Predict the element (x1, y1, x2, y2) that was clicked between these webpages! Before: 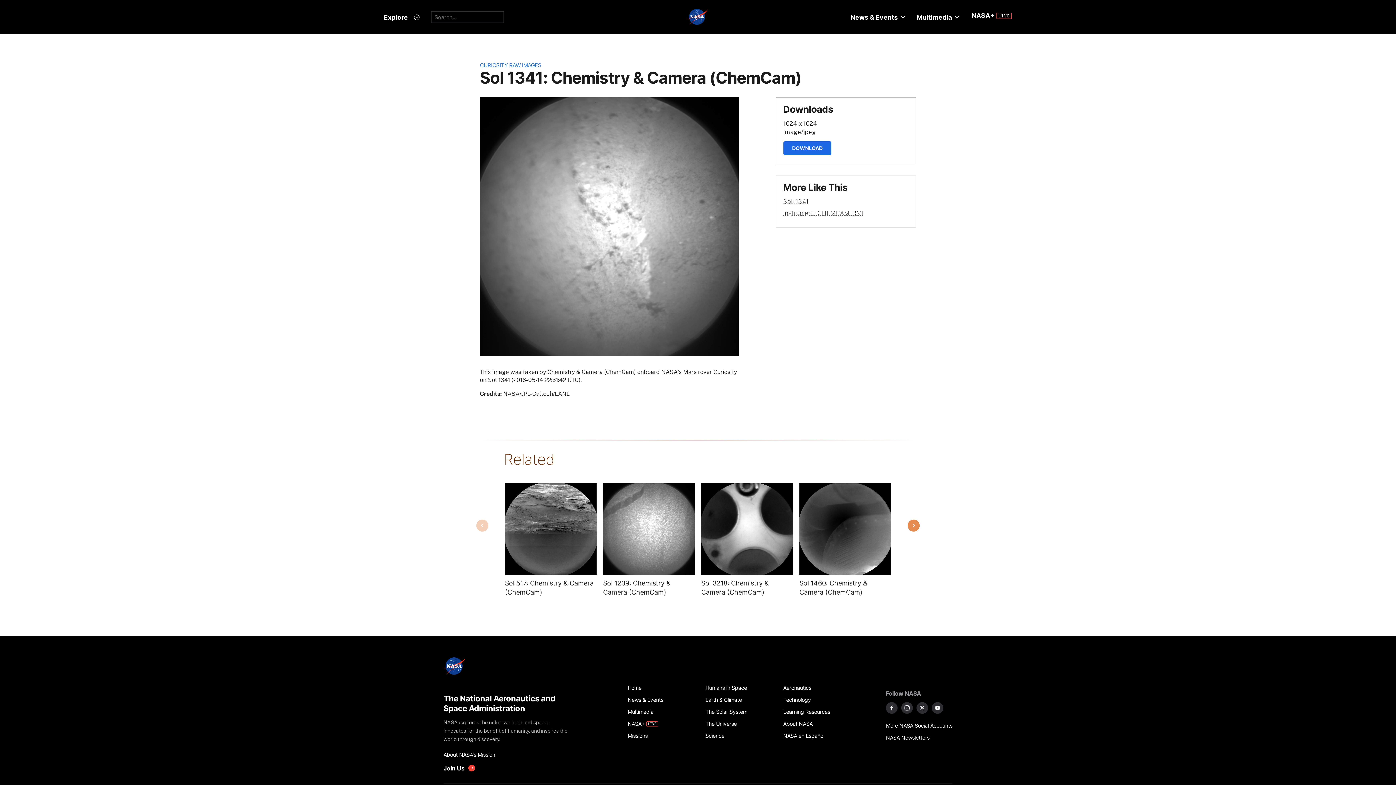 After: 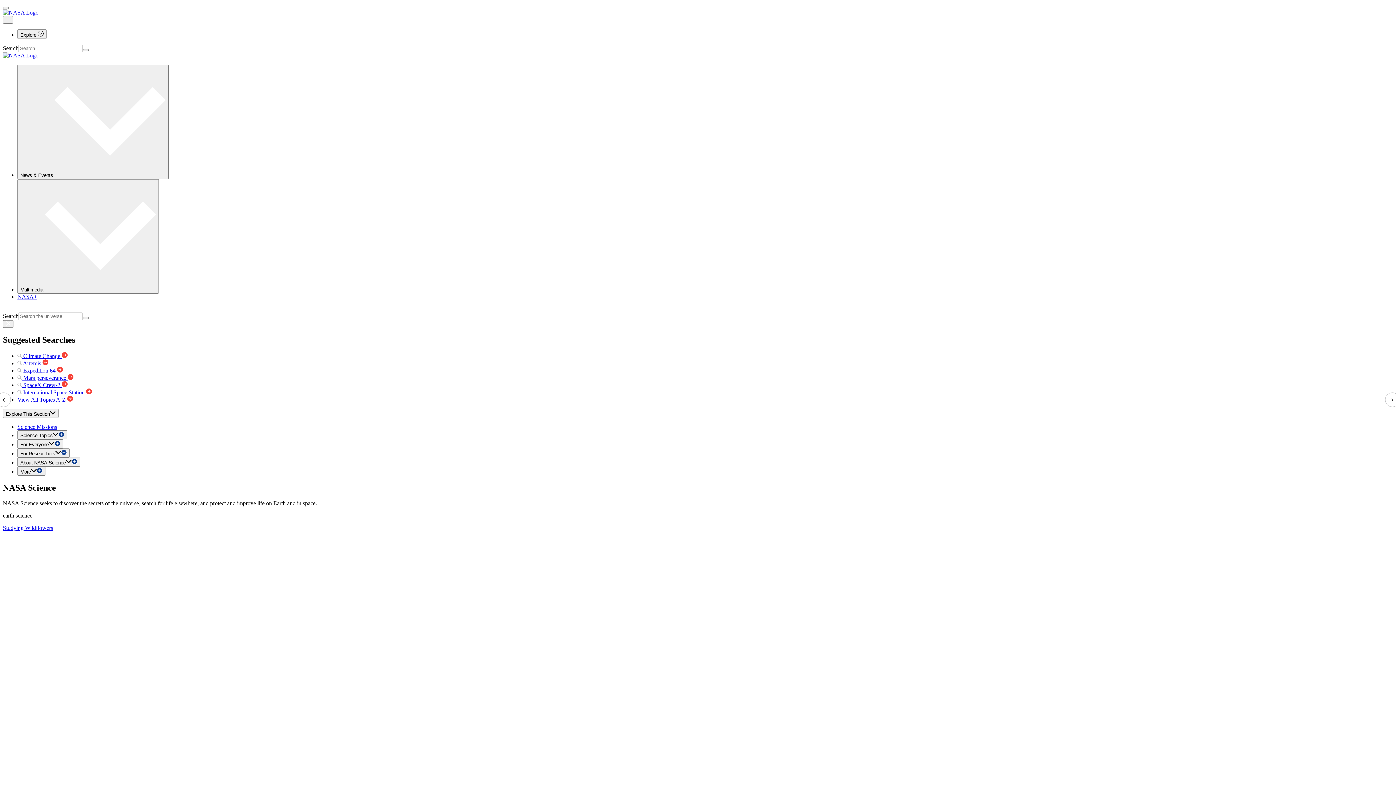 Action: bbox: (705, 730, 775, 742) label: Science